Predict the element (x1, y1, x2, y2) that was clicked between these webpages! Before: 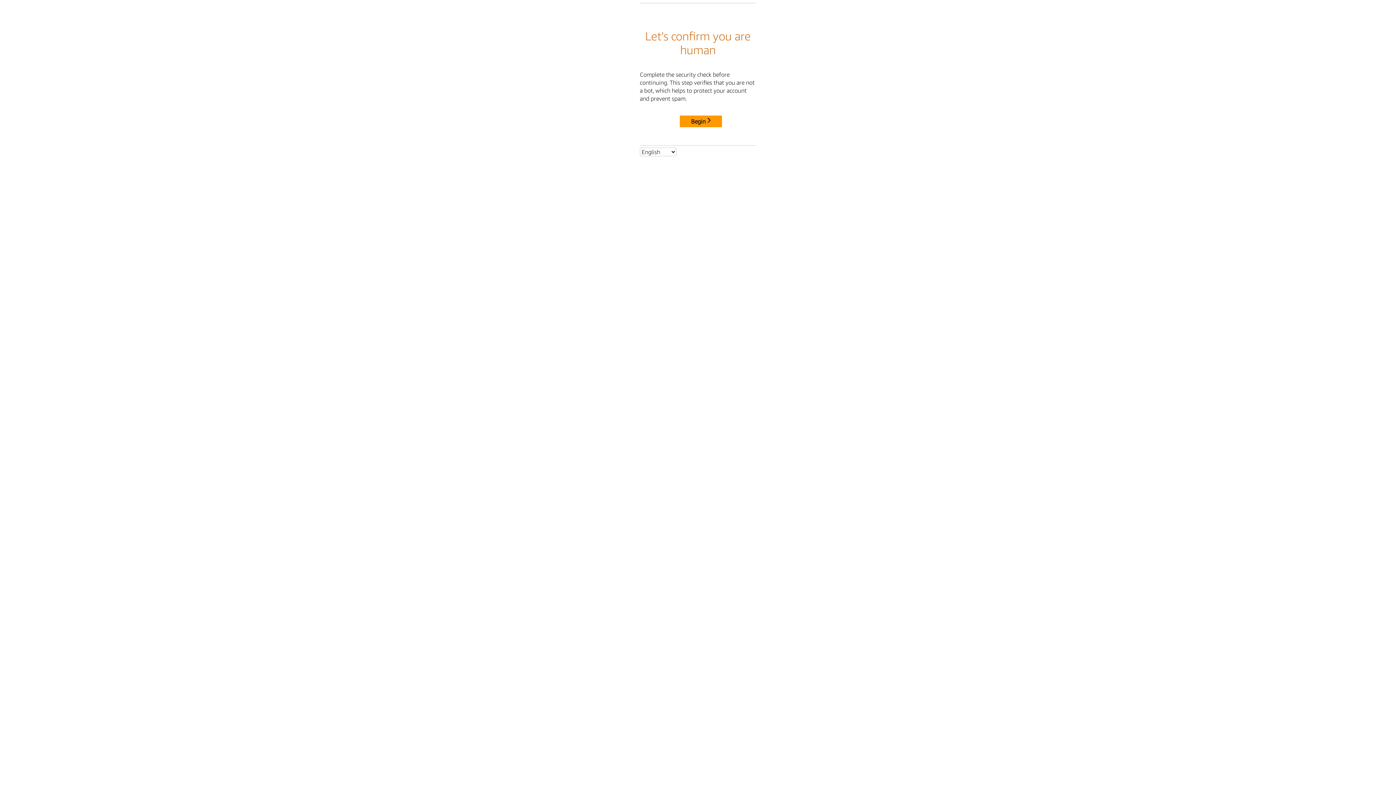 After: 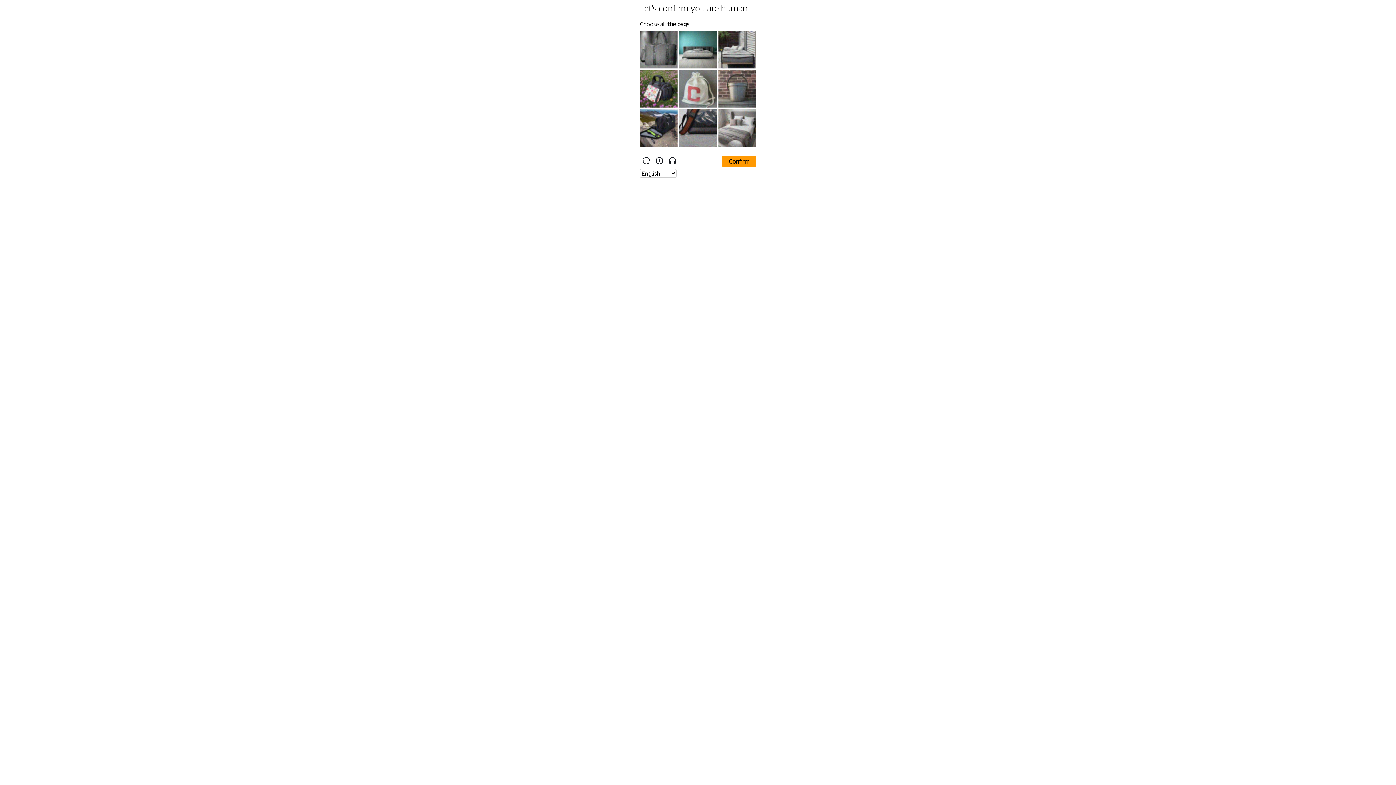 Action: bbox: (680, 115, 722, 127) label: Begin